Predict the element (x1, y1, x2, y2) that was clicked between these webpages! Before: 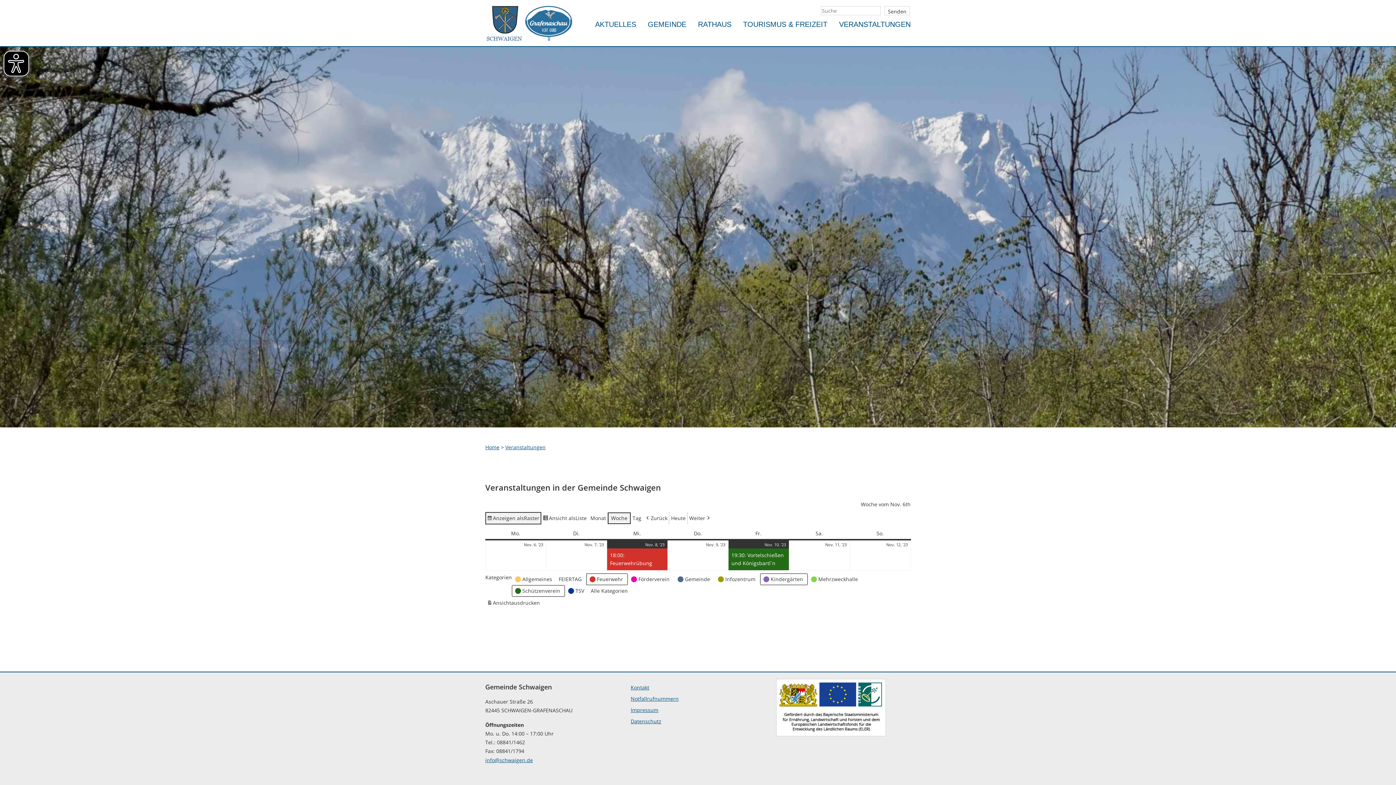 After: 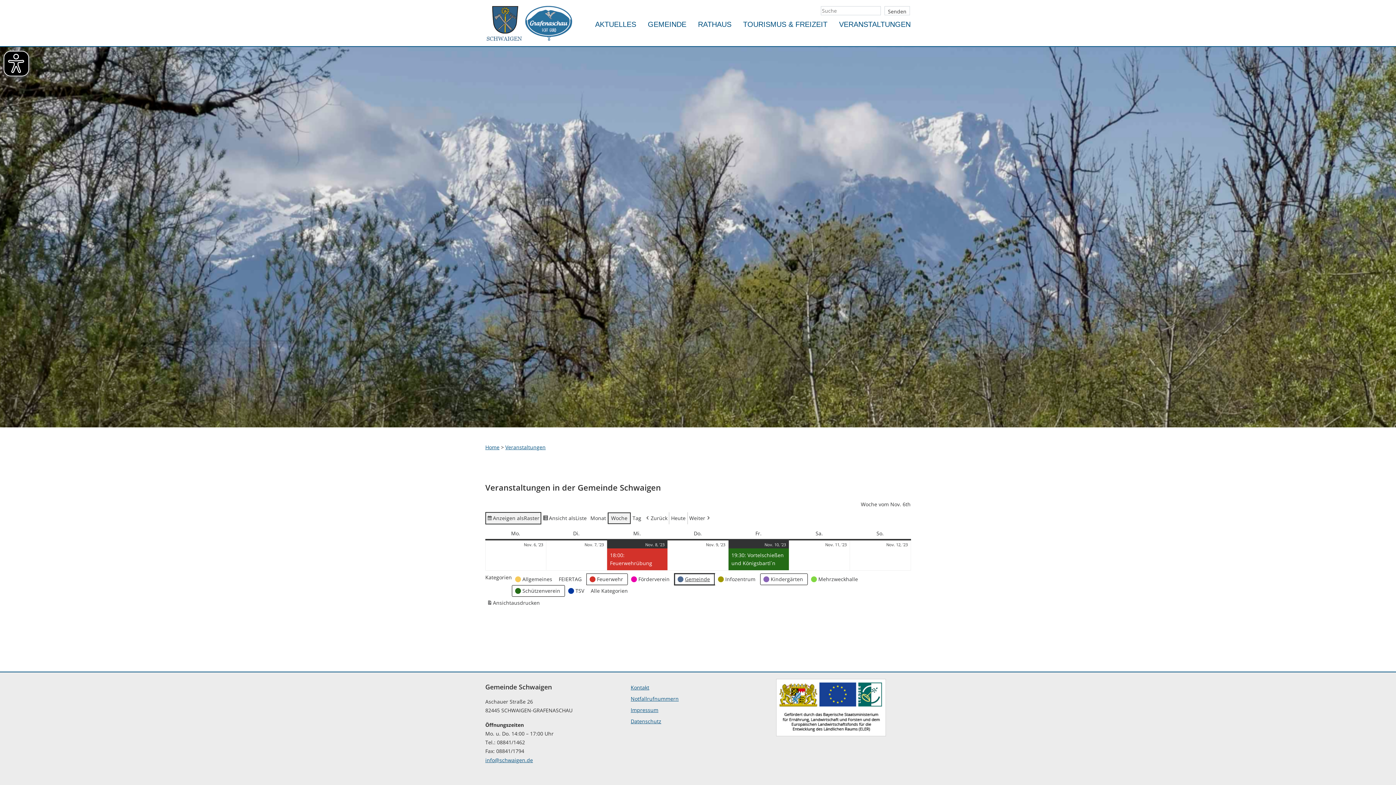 Action: label:  
Gemeinde bbox: (674, 573, 714, 585)